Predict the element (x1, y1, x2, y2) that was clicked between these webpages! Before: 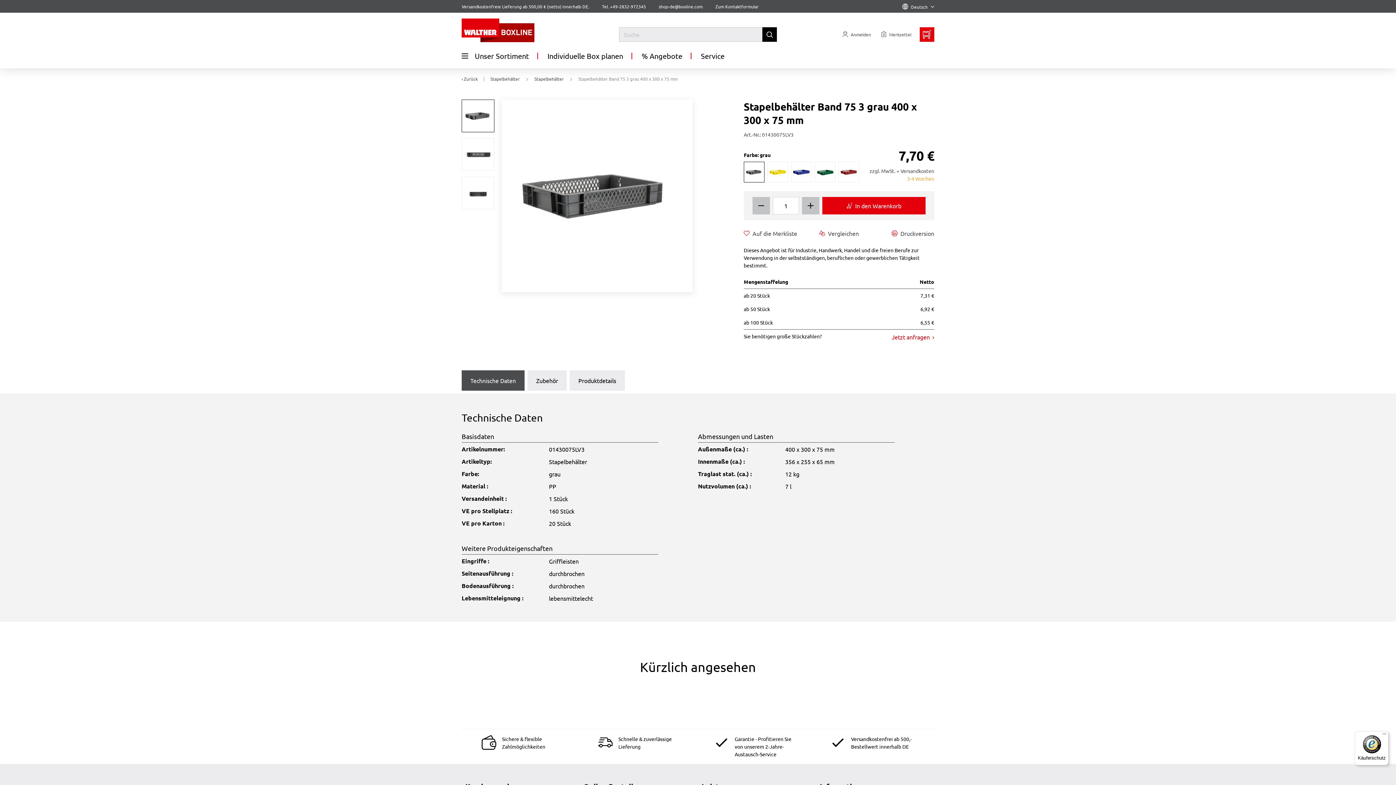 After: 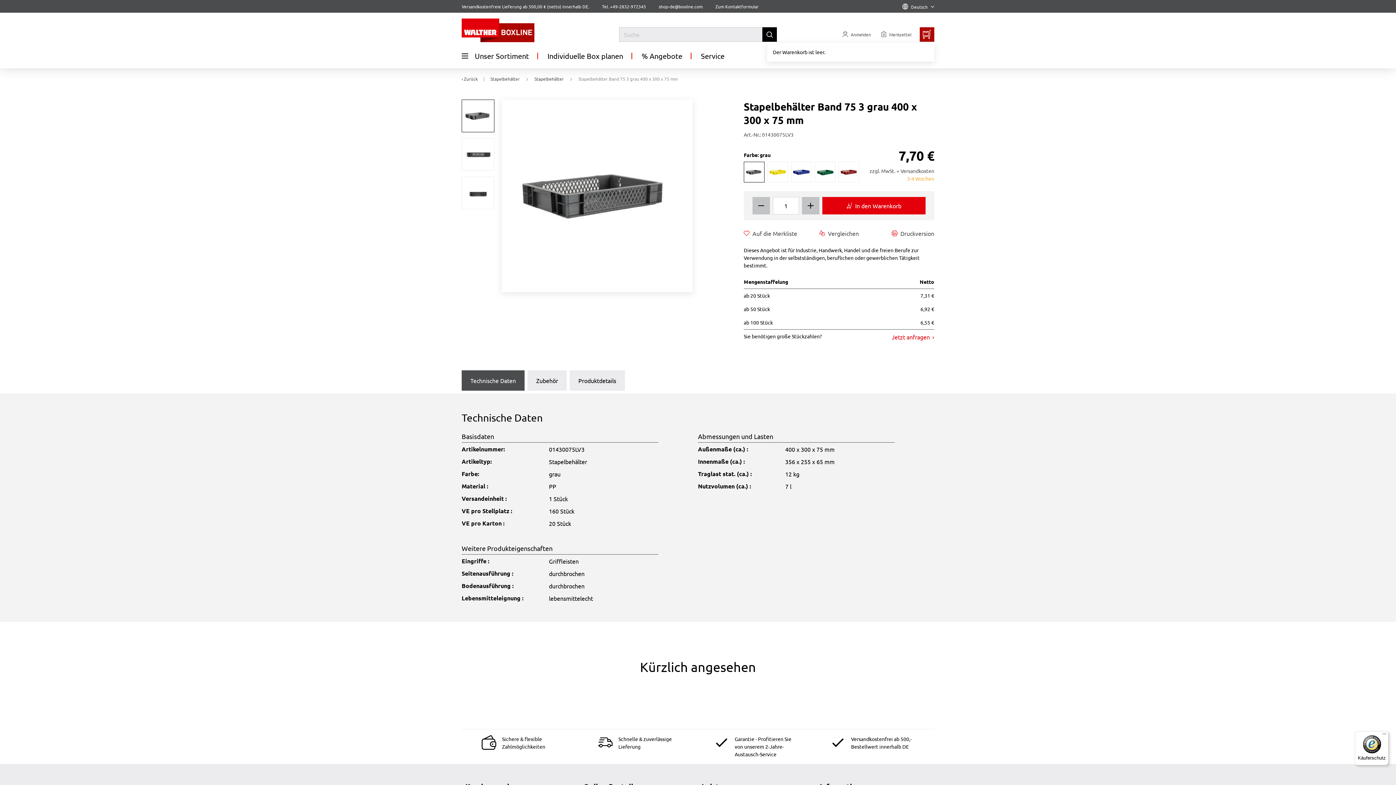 Action: label: Minibasket bbox: (919, 27, 934, 41)